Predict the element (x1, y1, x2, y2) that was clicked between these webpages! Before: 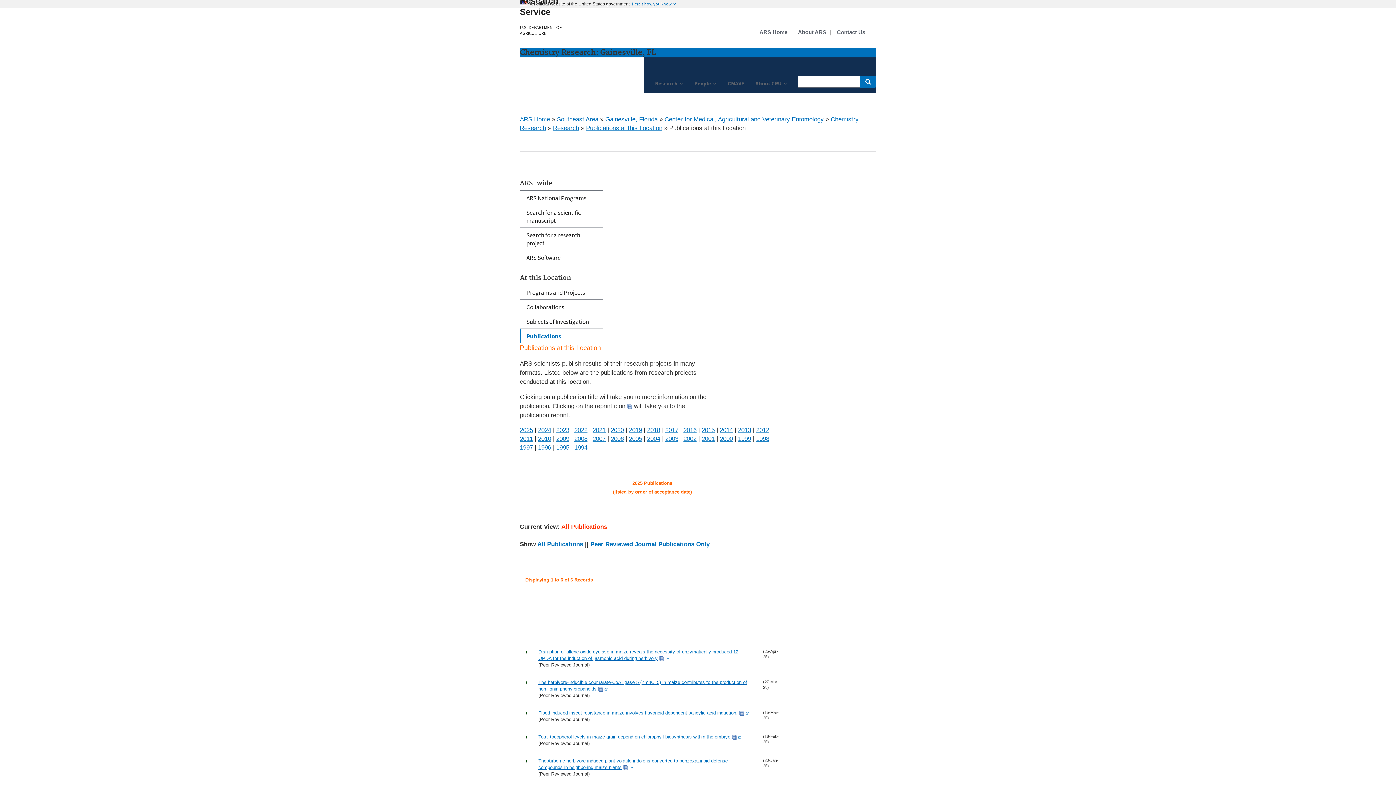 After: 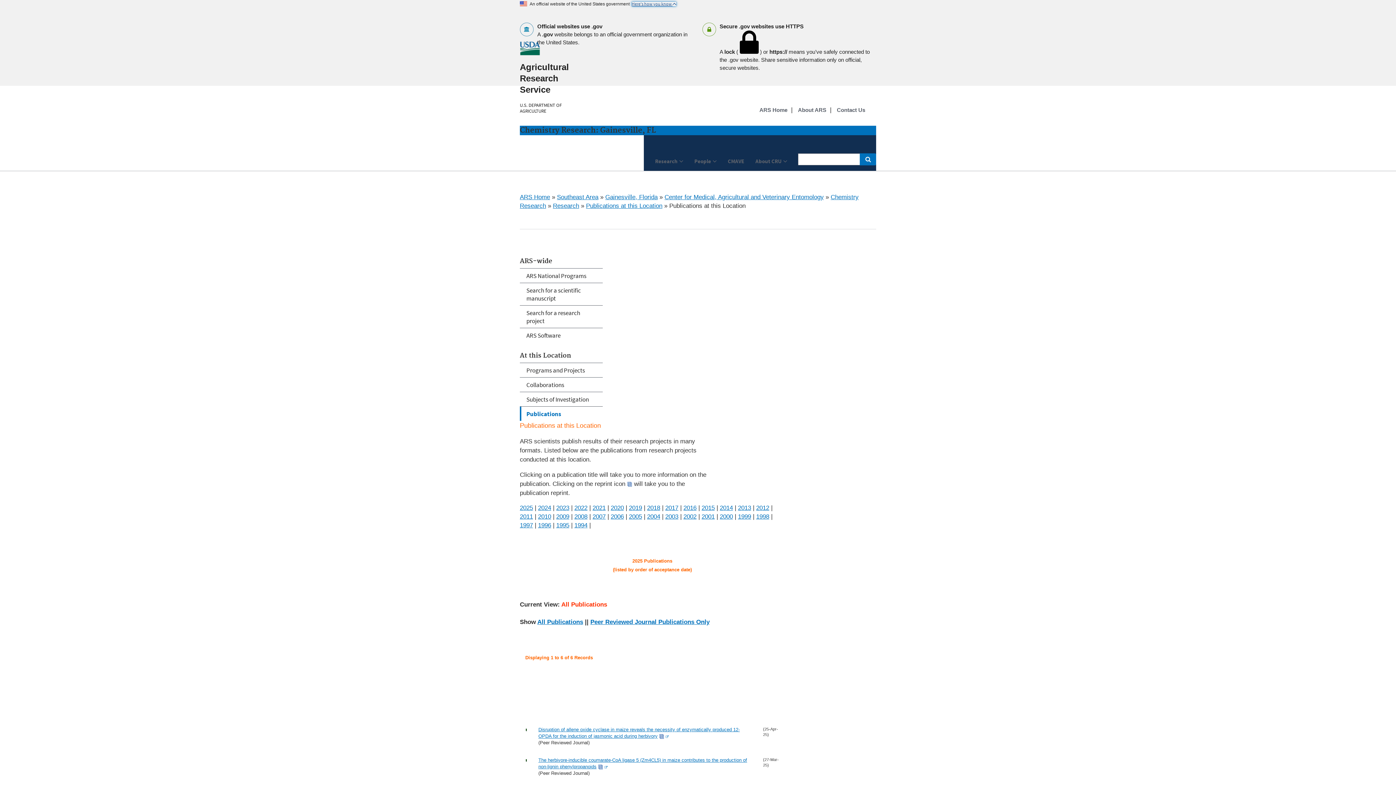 Action: label: Here's how you know  bbox: (632, 1, 676, 6)